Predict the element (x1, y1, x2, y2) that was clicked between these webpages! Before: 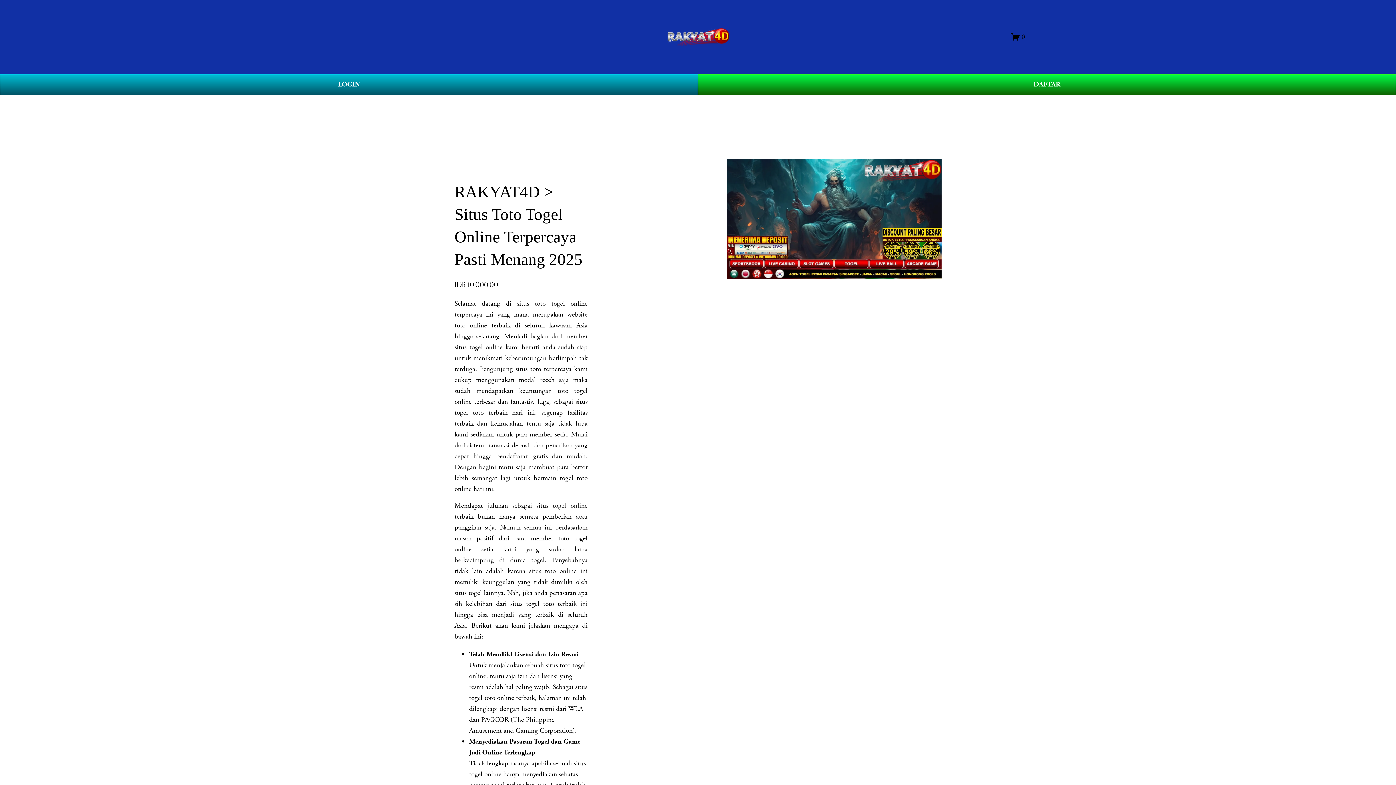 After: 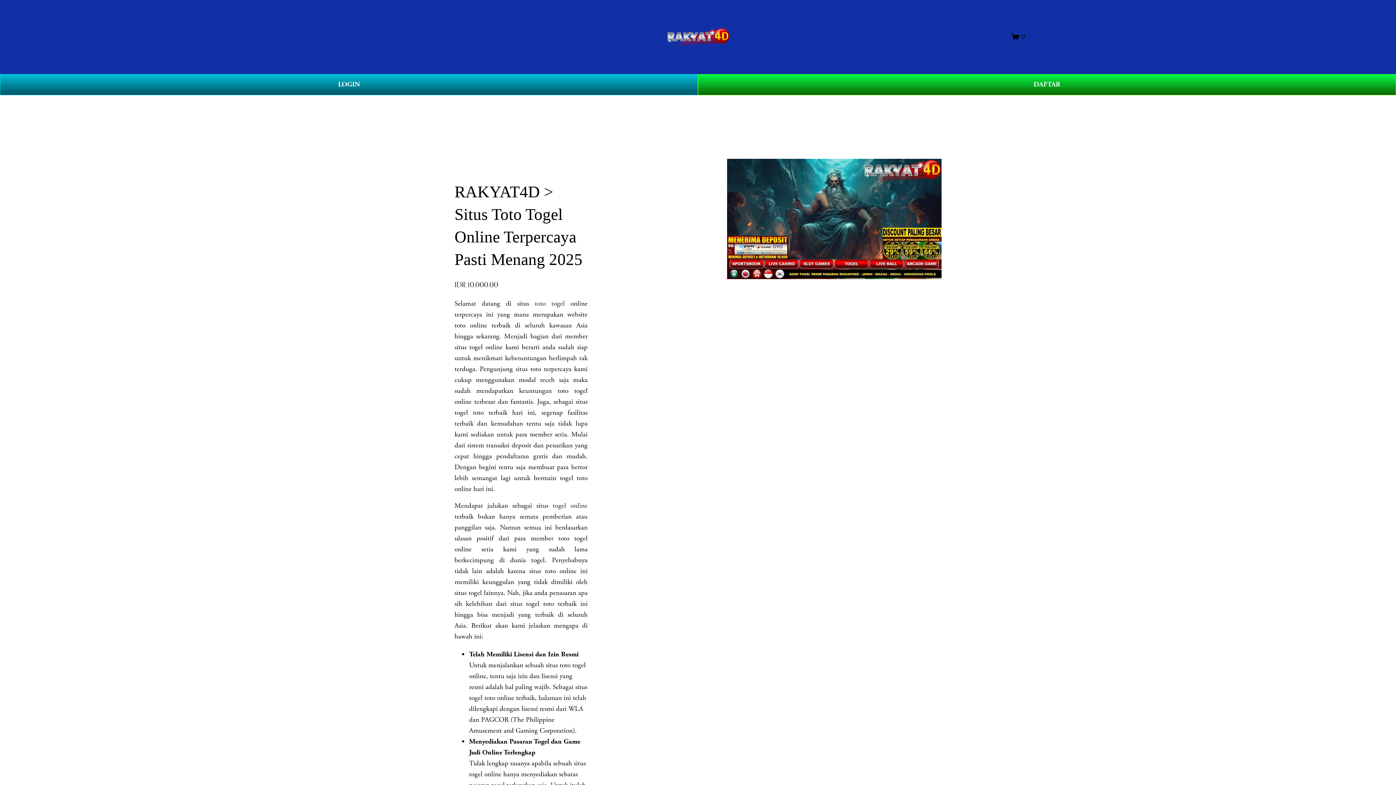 Action: label: togel online bbox: (552, 501, 587, 510)